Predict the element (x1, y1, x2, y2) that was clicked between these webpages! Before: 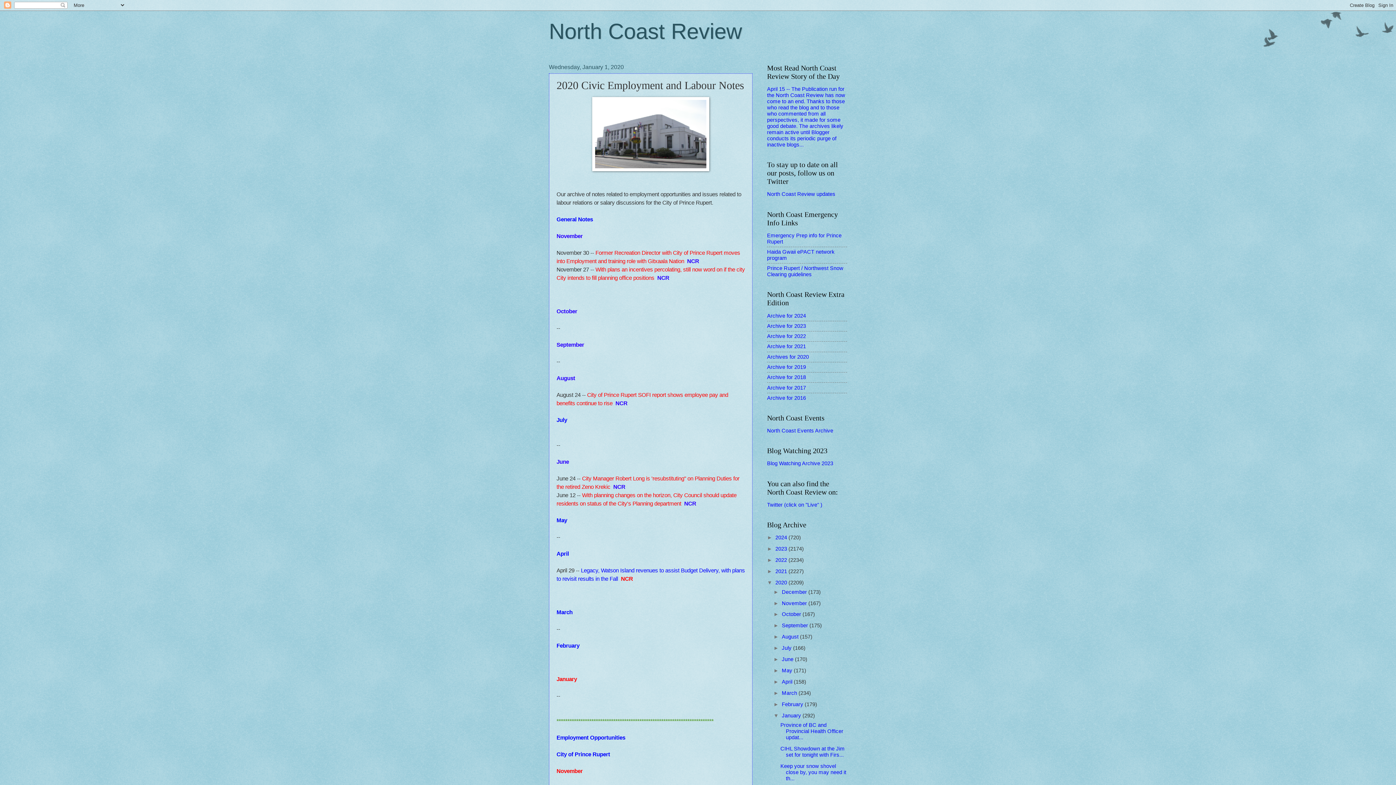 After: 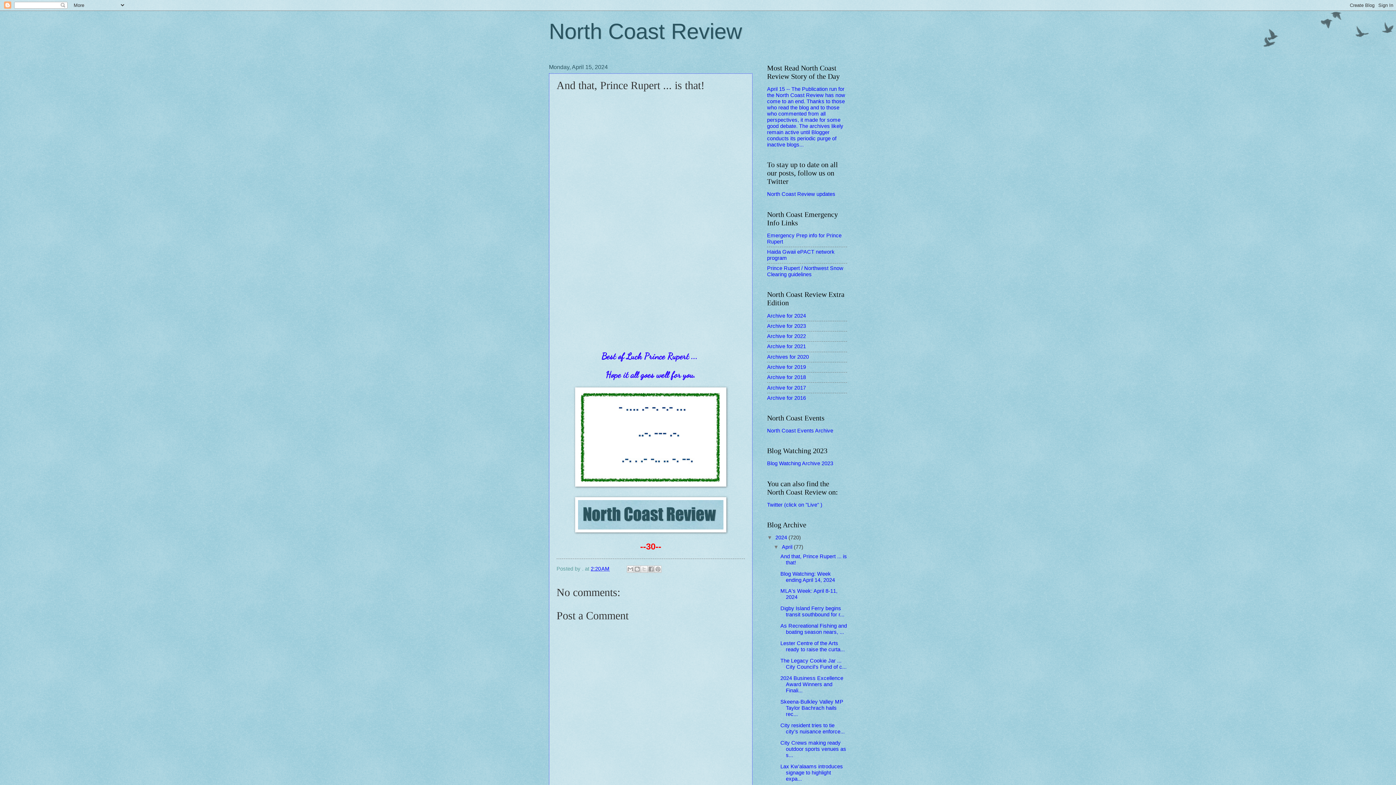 Action: label: April 15 -- The Publication run for the North Coast Review has now come to an end. Thanks to those who read the blog and to those who commented from all perspectives, it made for some good debate. The archives likely remain active until Blogger conducts its periodic purge of inactive blogs... bbox: (767, 86, 845, 147)